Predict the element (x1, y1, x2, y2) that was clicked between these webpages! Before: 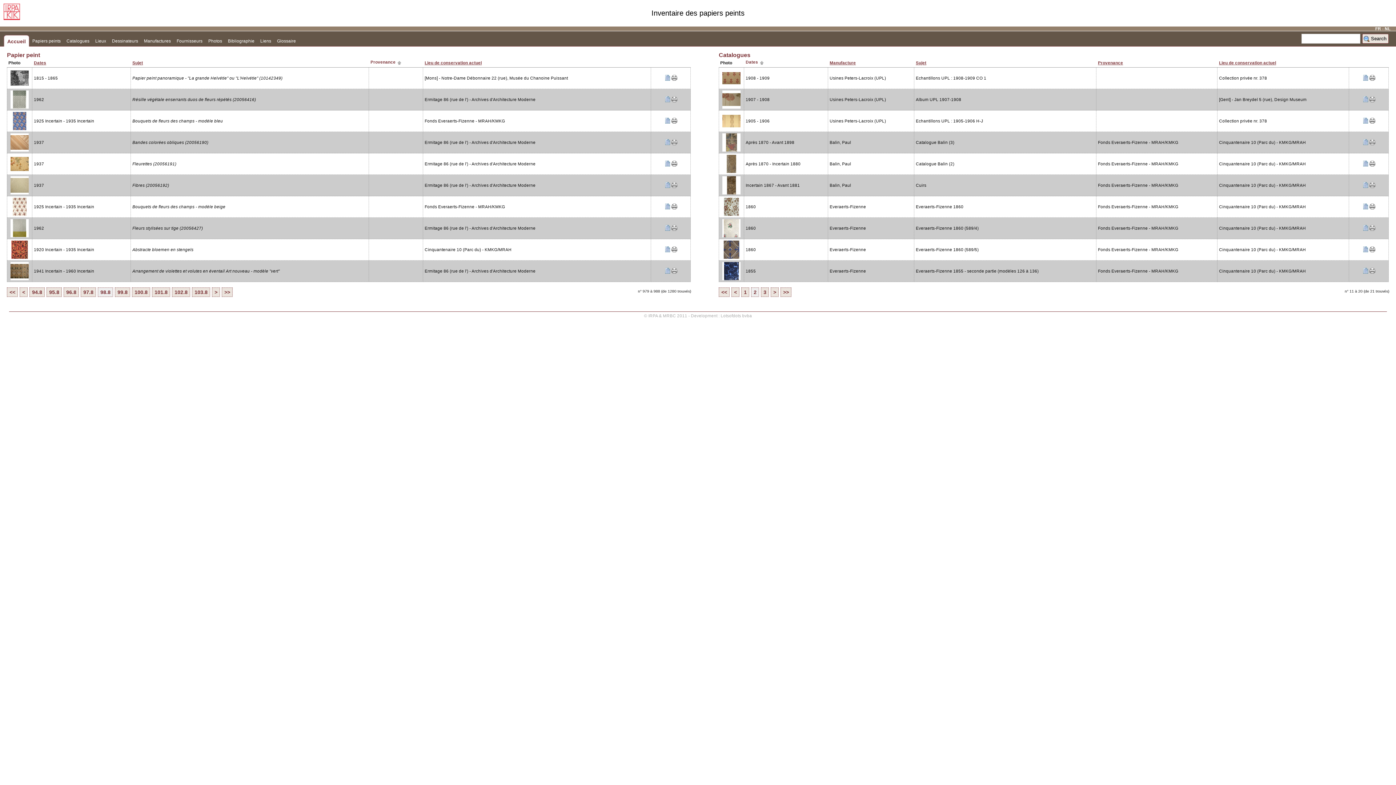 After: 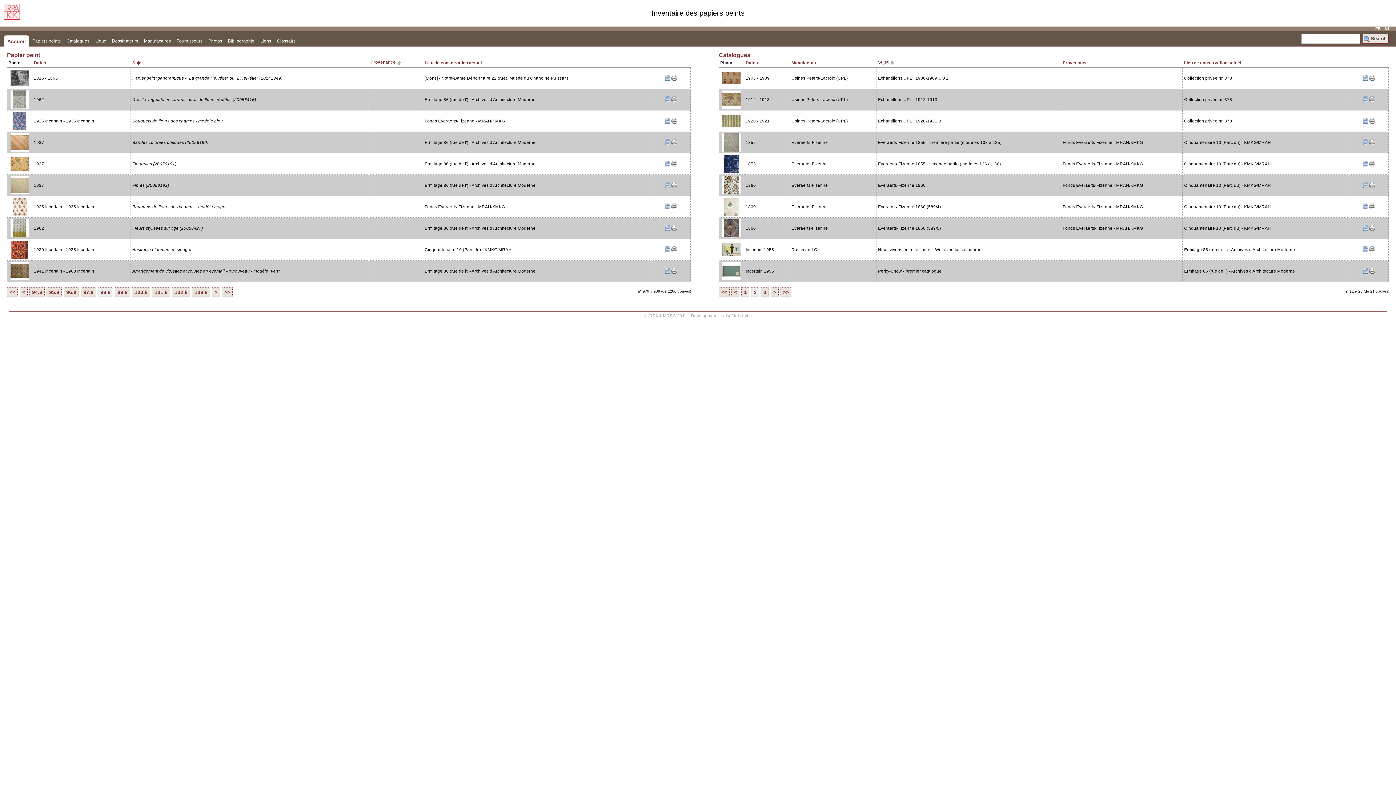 Action: label: Sujet bbox: (916, 60, 926, 65)